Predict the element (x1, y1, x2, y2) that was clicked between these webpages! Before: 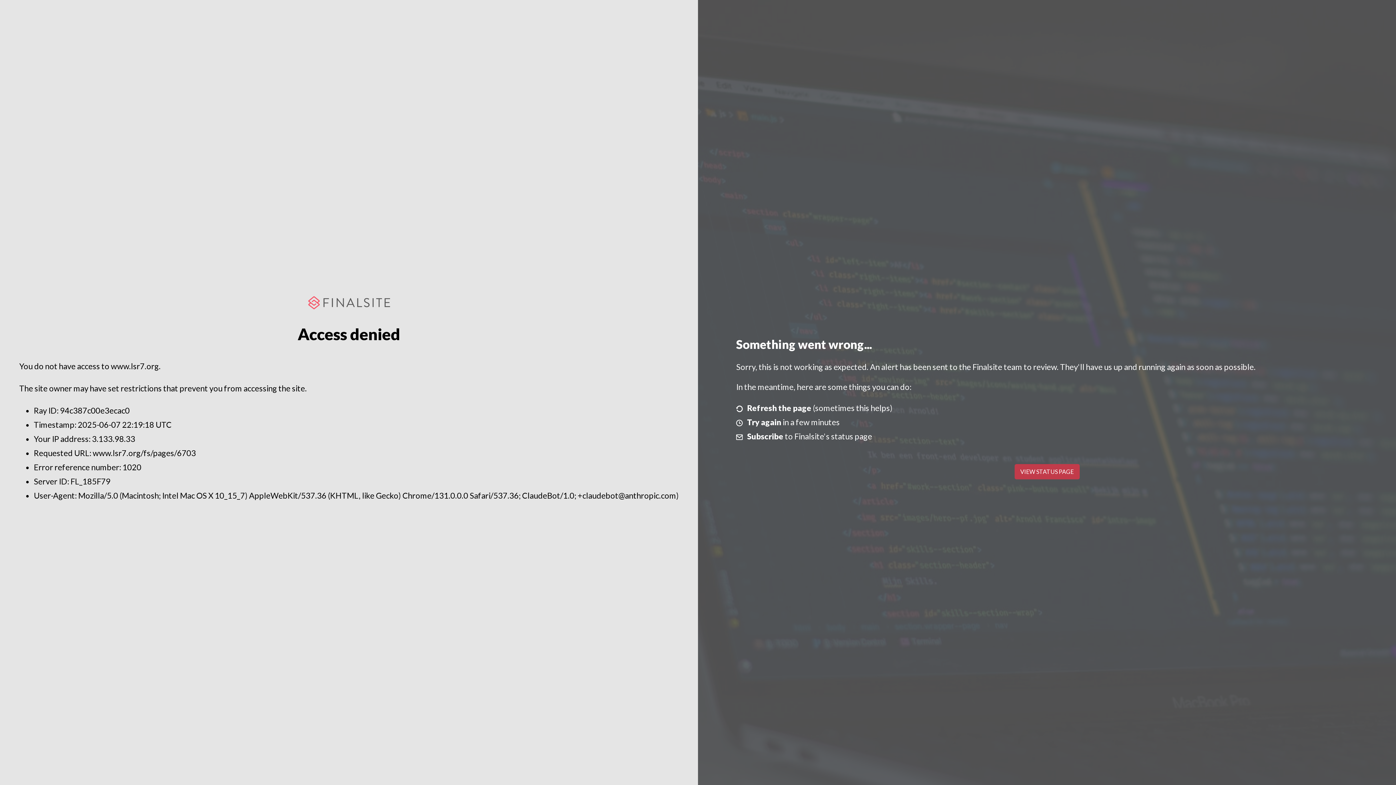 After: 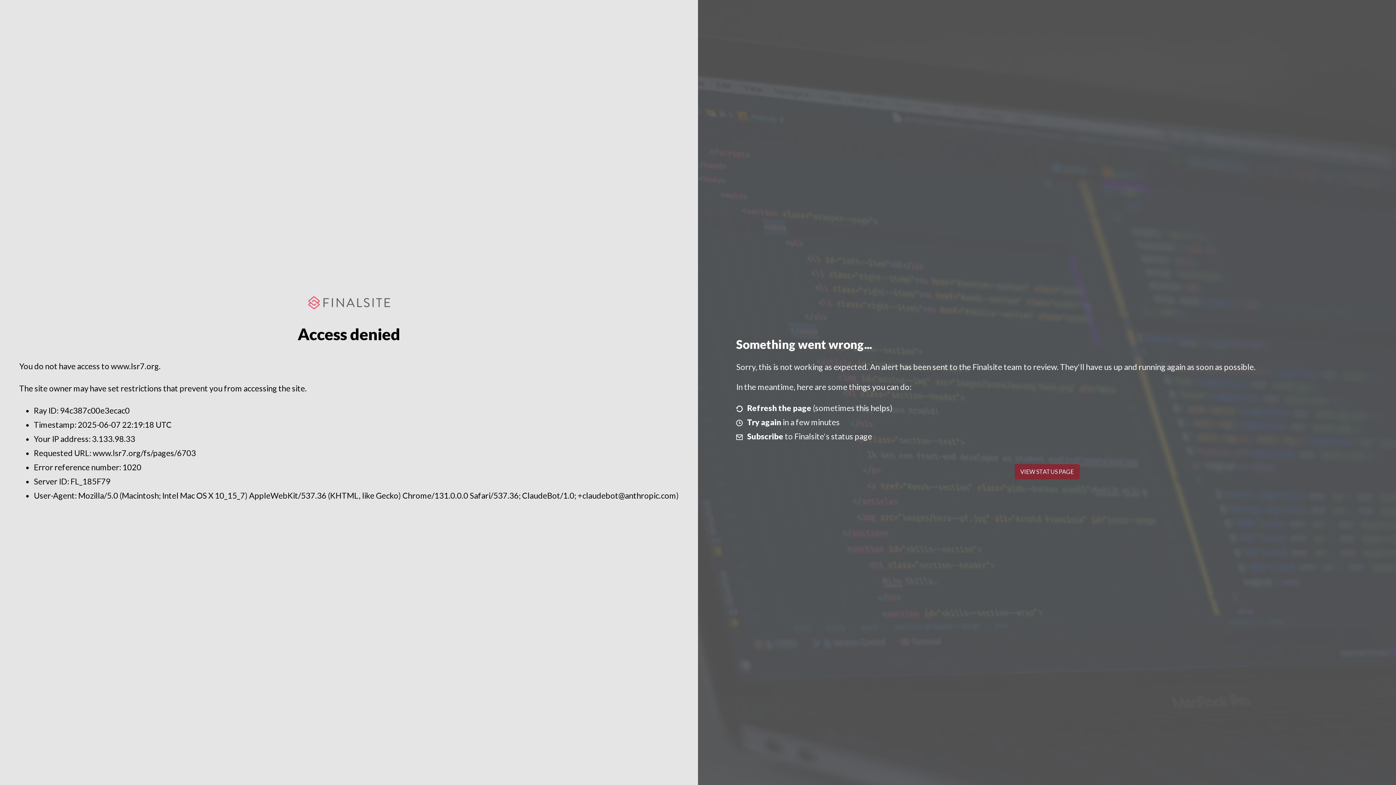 Action: bbox: (1014, 464, 1079, 479) label: VIEW STATUS PAGE